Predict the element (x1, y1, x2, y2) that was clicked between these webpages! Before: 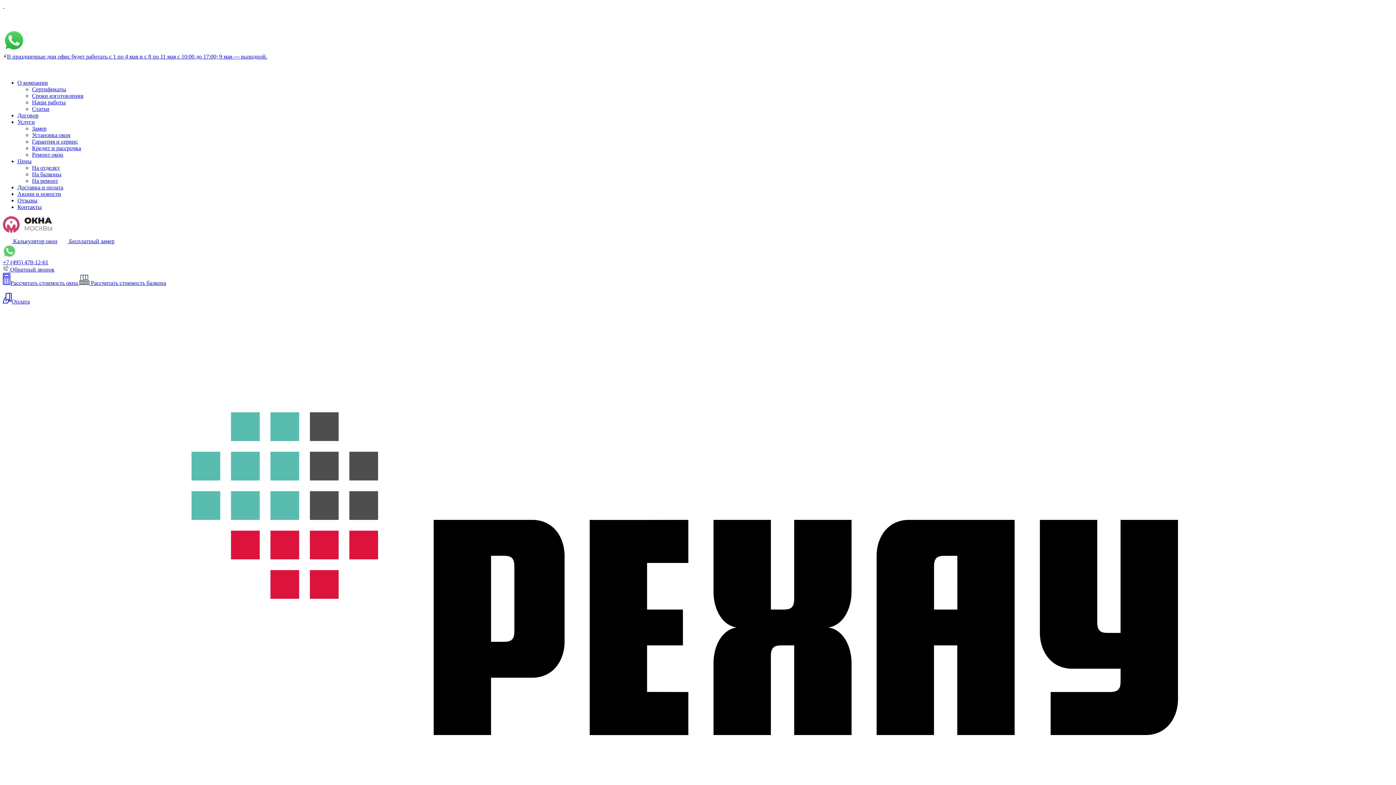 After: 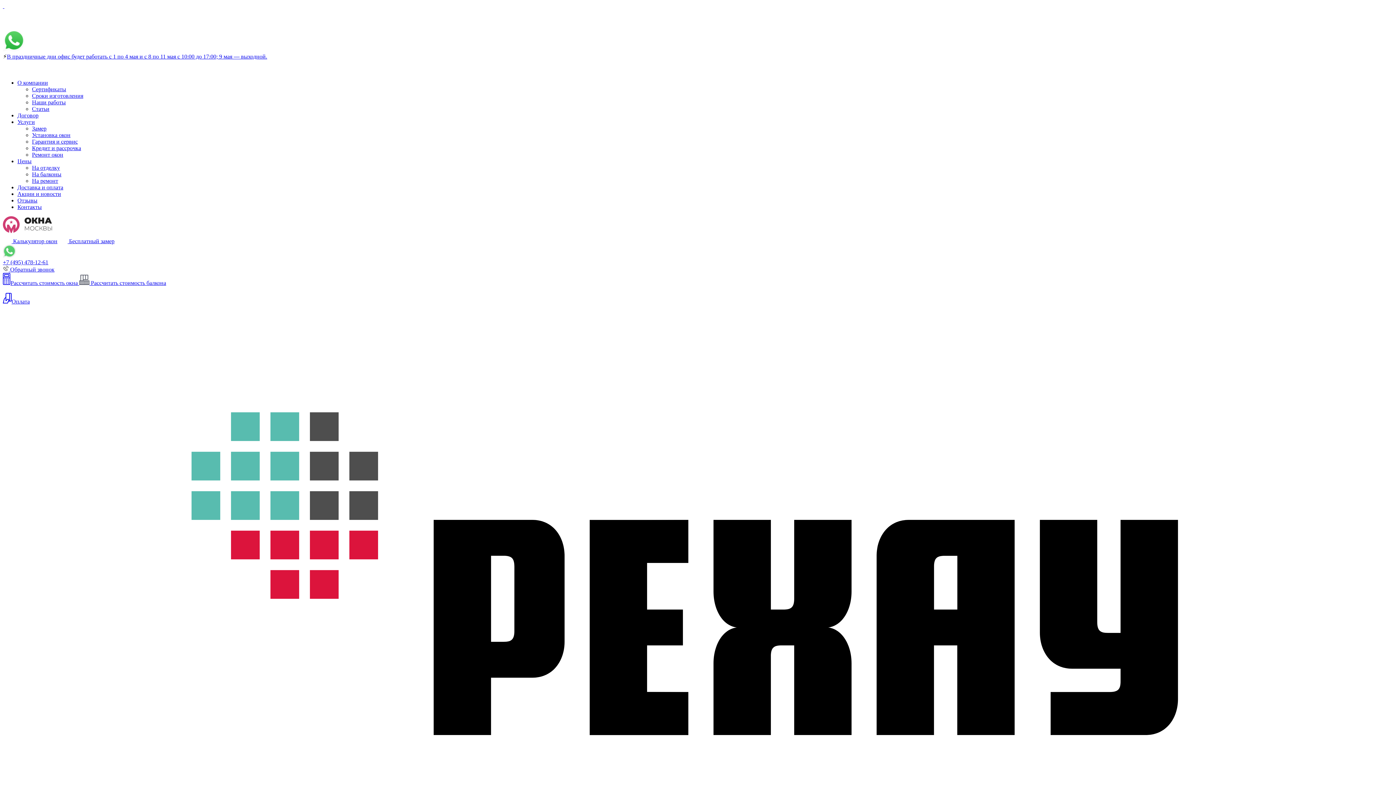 Action: bbox: (32, 177, 58, 184) label: На ремонт